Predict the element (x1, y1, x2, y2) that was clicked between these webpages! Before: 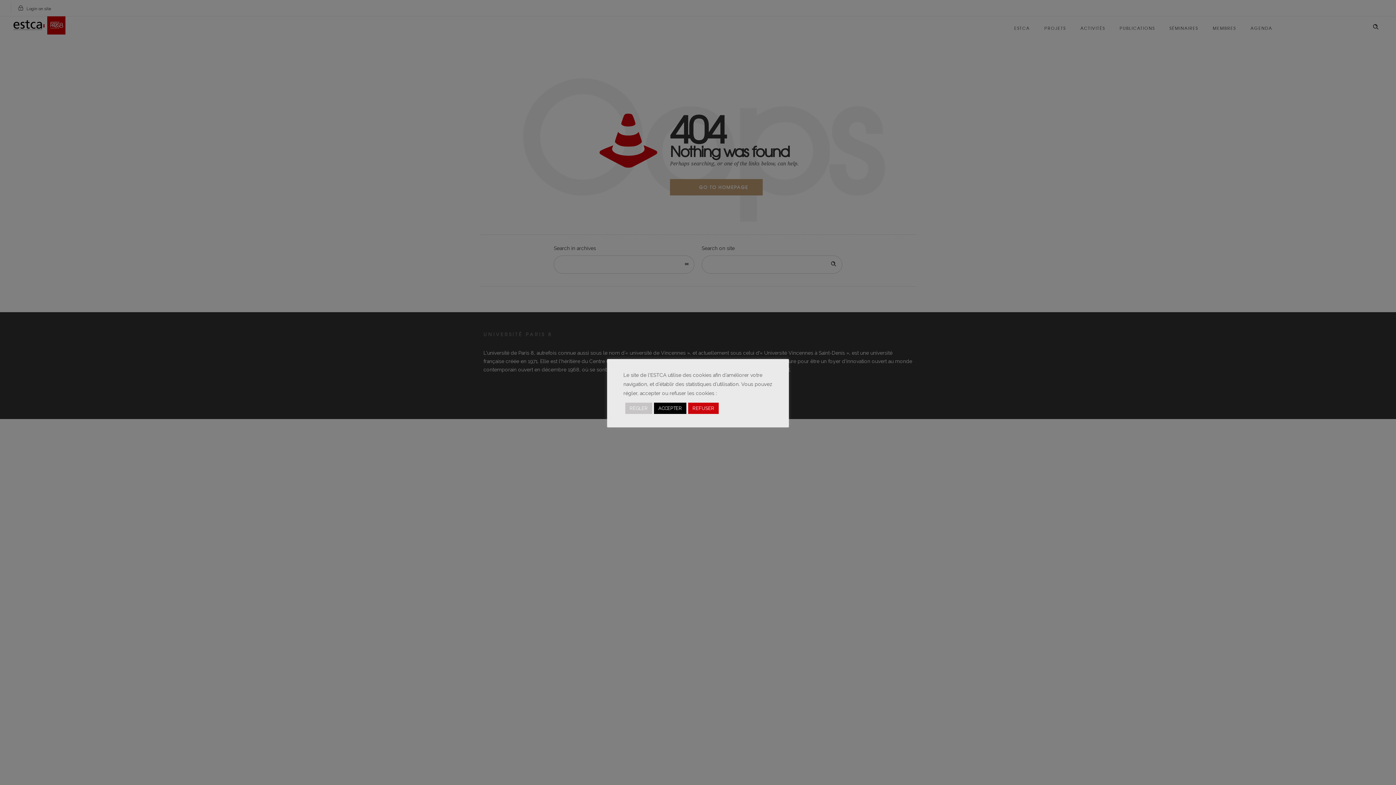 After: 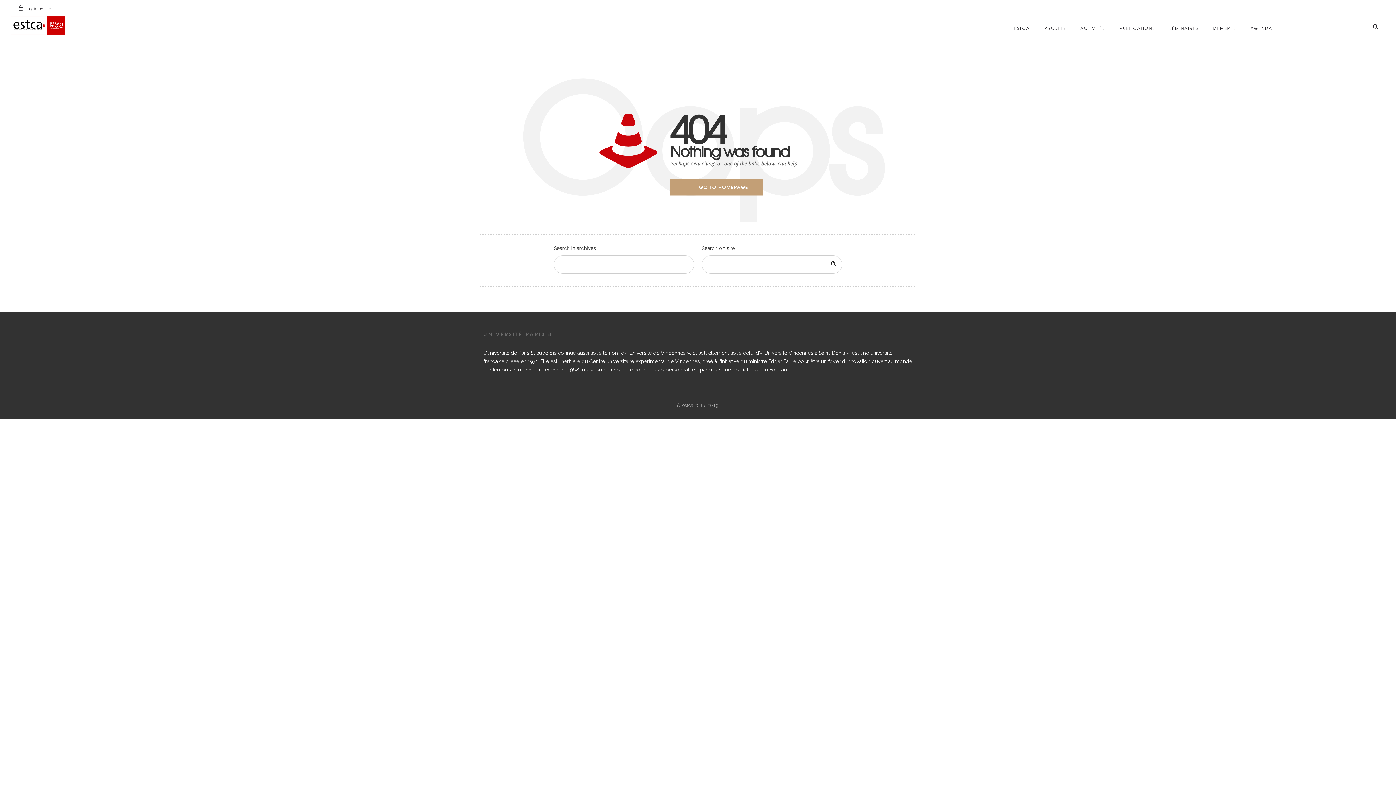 Action: label: ACCEPTER bbox: (654, 402, 686, 414)